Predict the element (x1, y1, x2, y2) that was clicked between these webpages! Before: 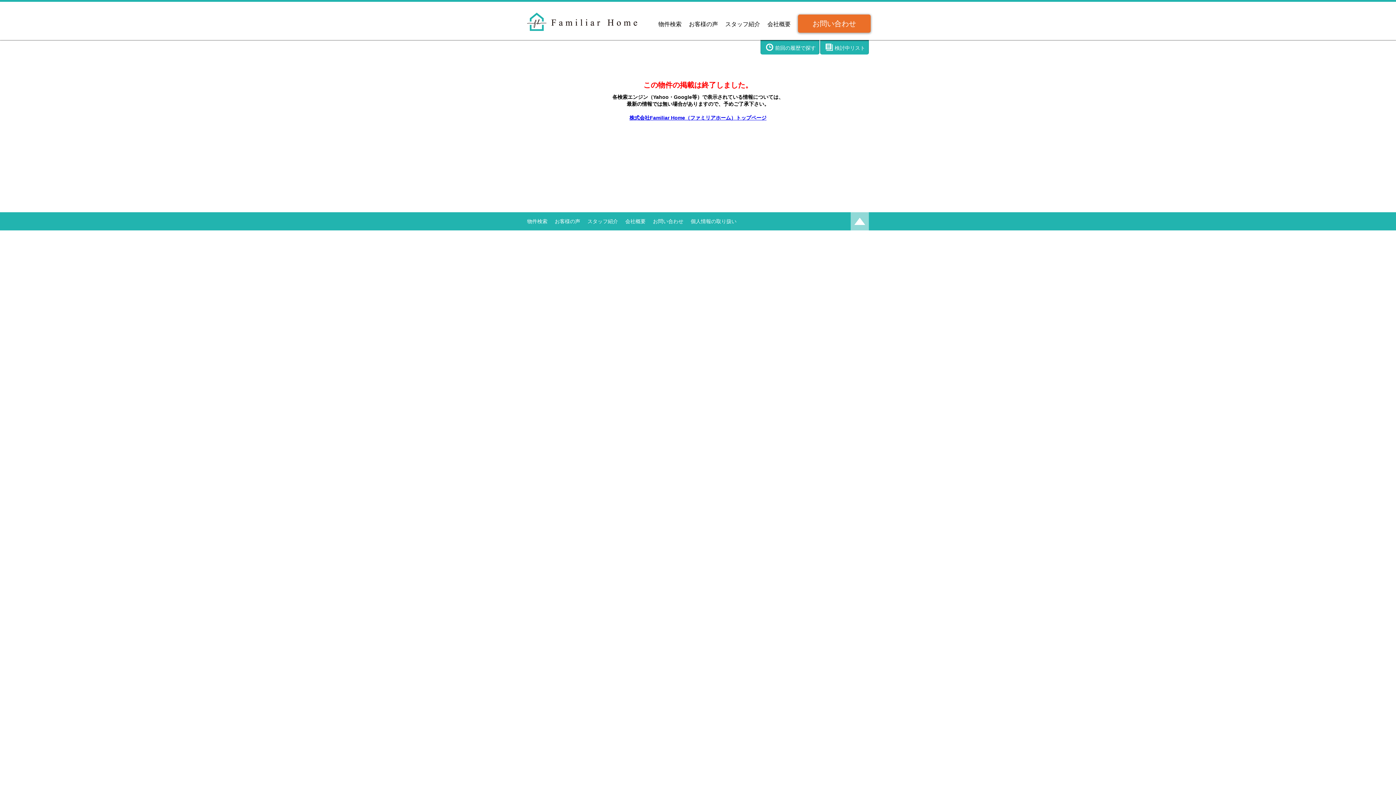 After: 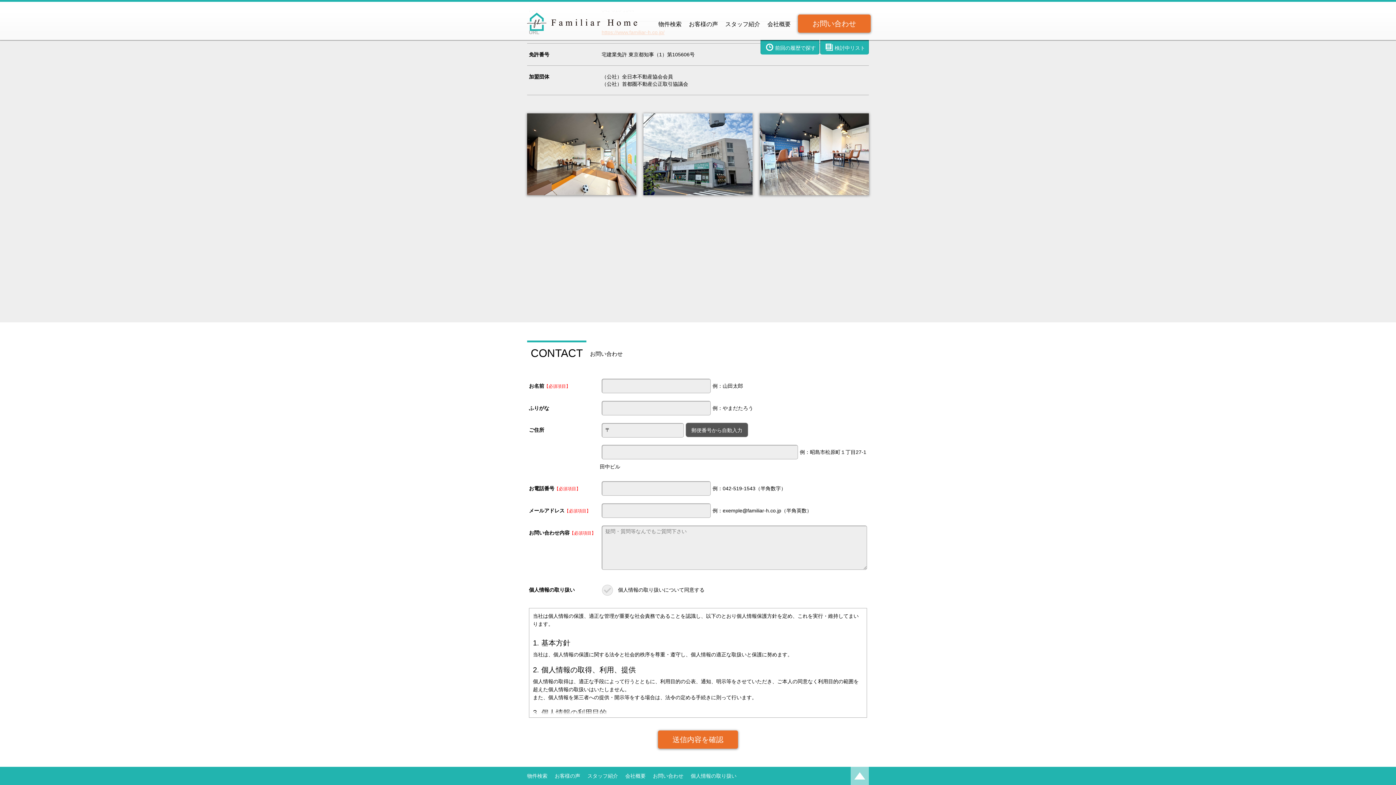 Action: bbox: (653, 218, 683, 224) label: お問い合わせ